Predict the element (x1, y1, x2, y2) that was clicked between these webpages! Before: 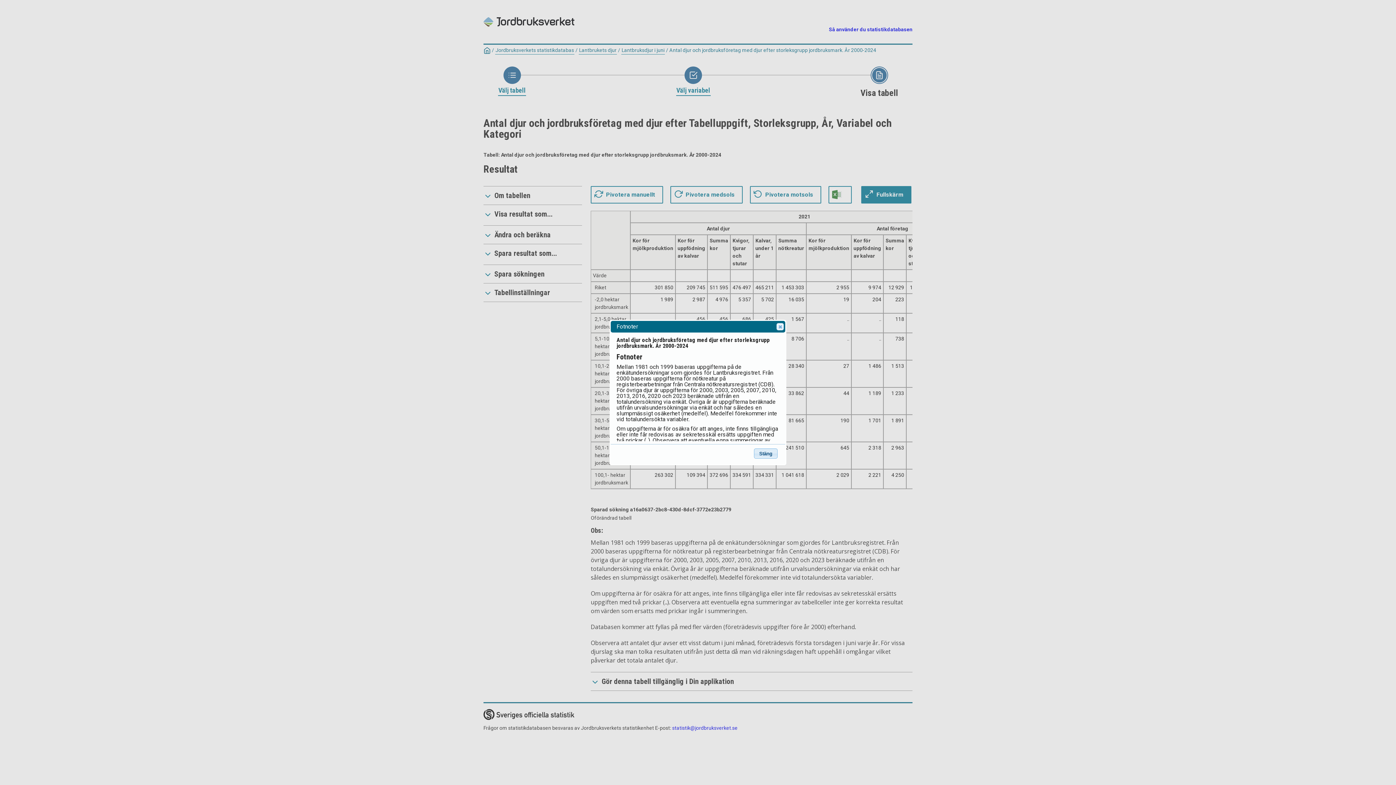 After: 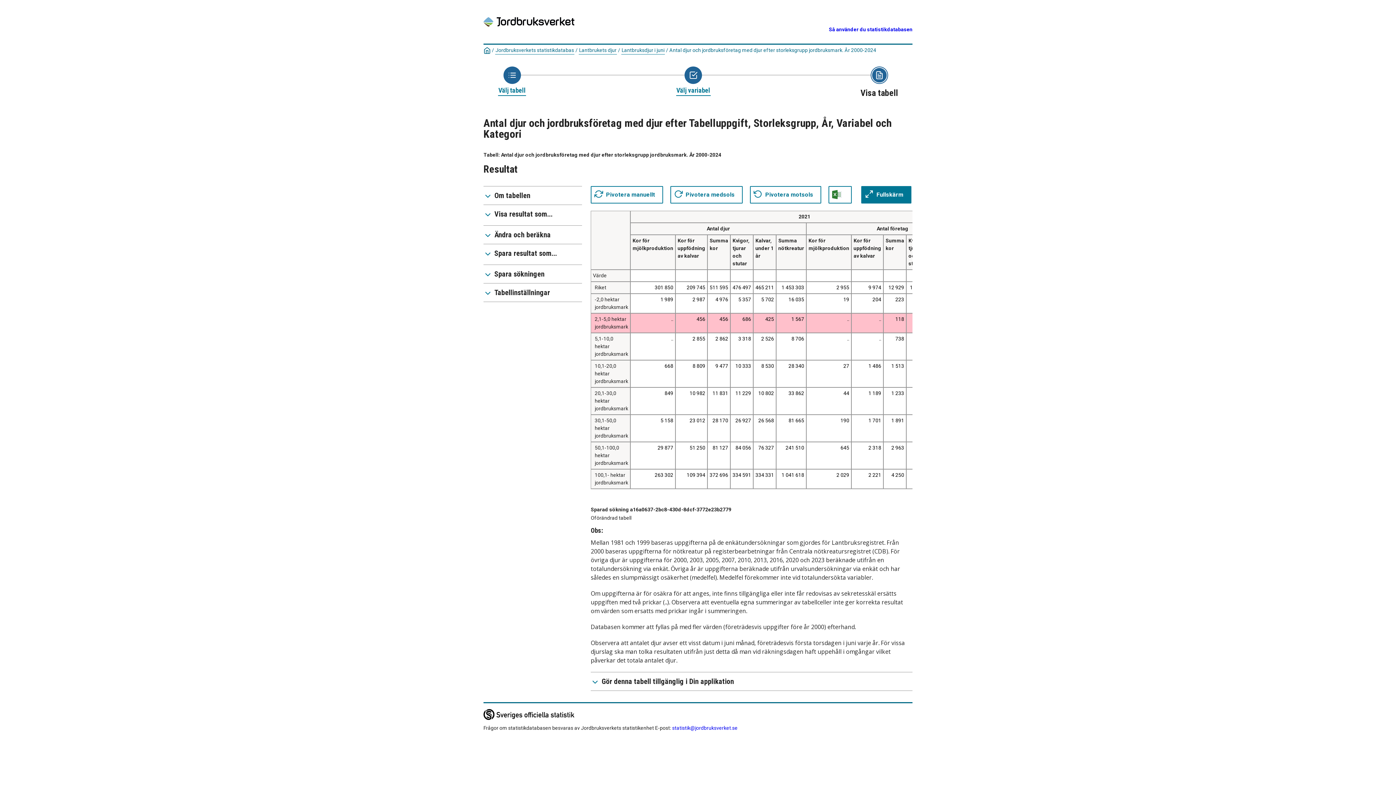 Action: bbox: (776, 323, 783, 330) label: Close